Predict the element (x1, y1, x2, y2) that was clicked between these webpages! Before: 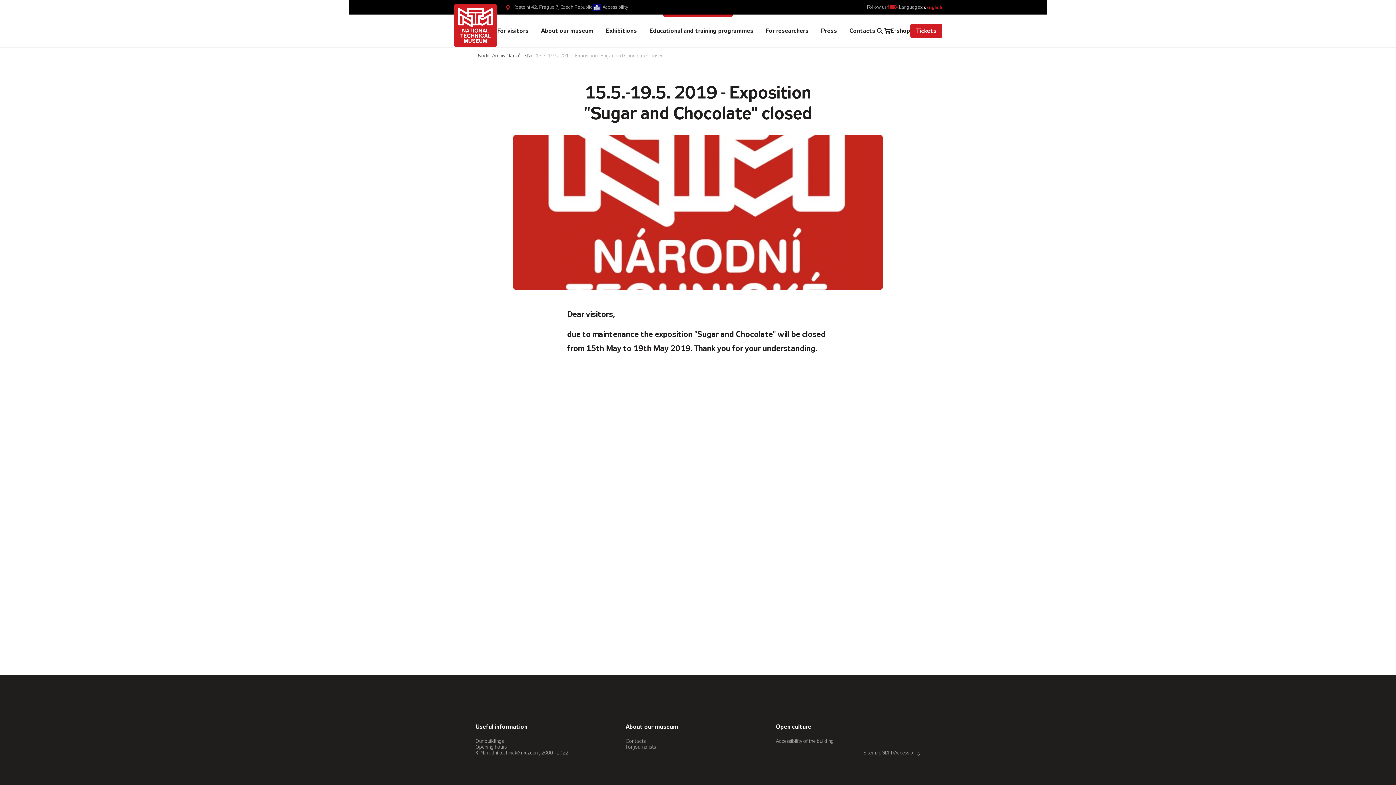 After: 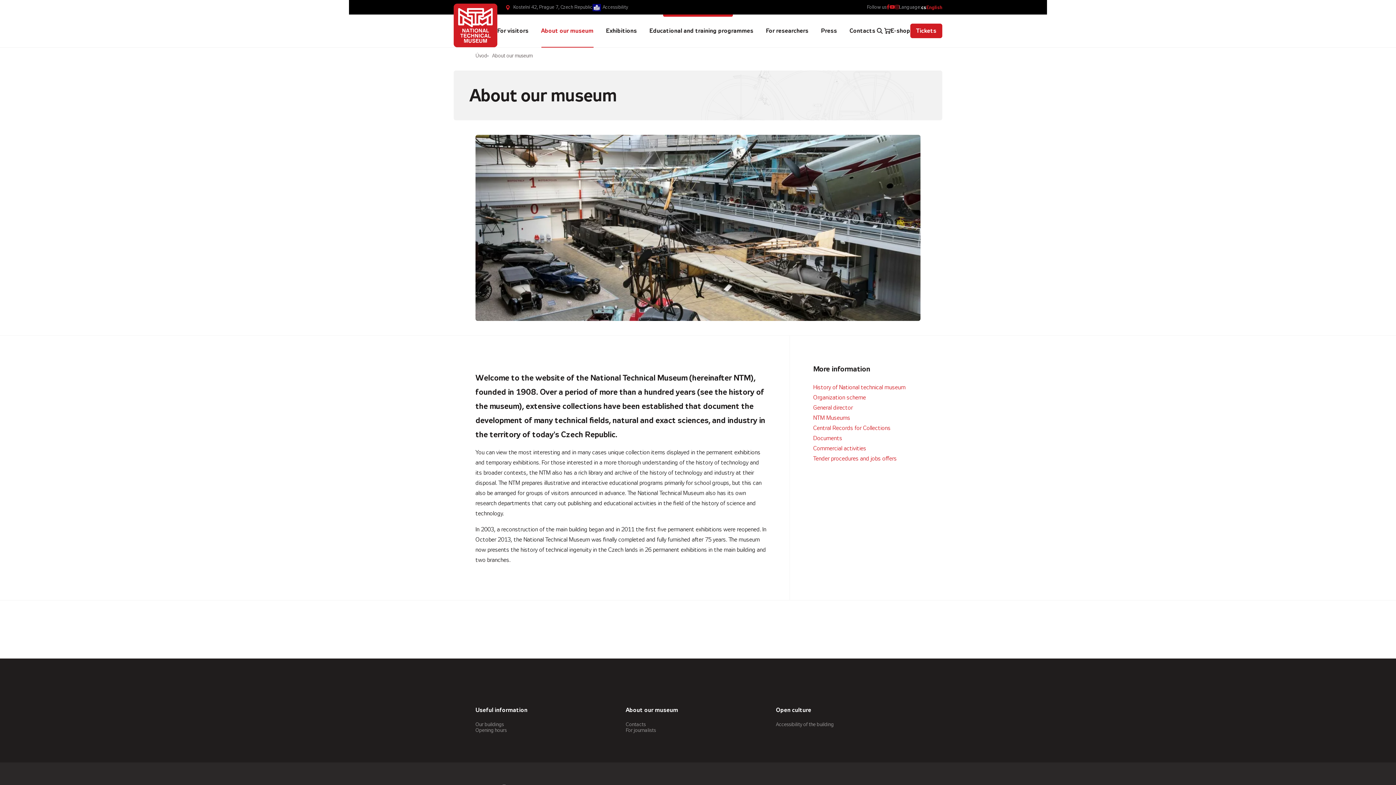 Action: label: About our museum bbox: (541, 14, 593, 47)